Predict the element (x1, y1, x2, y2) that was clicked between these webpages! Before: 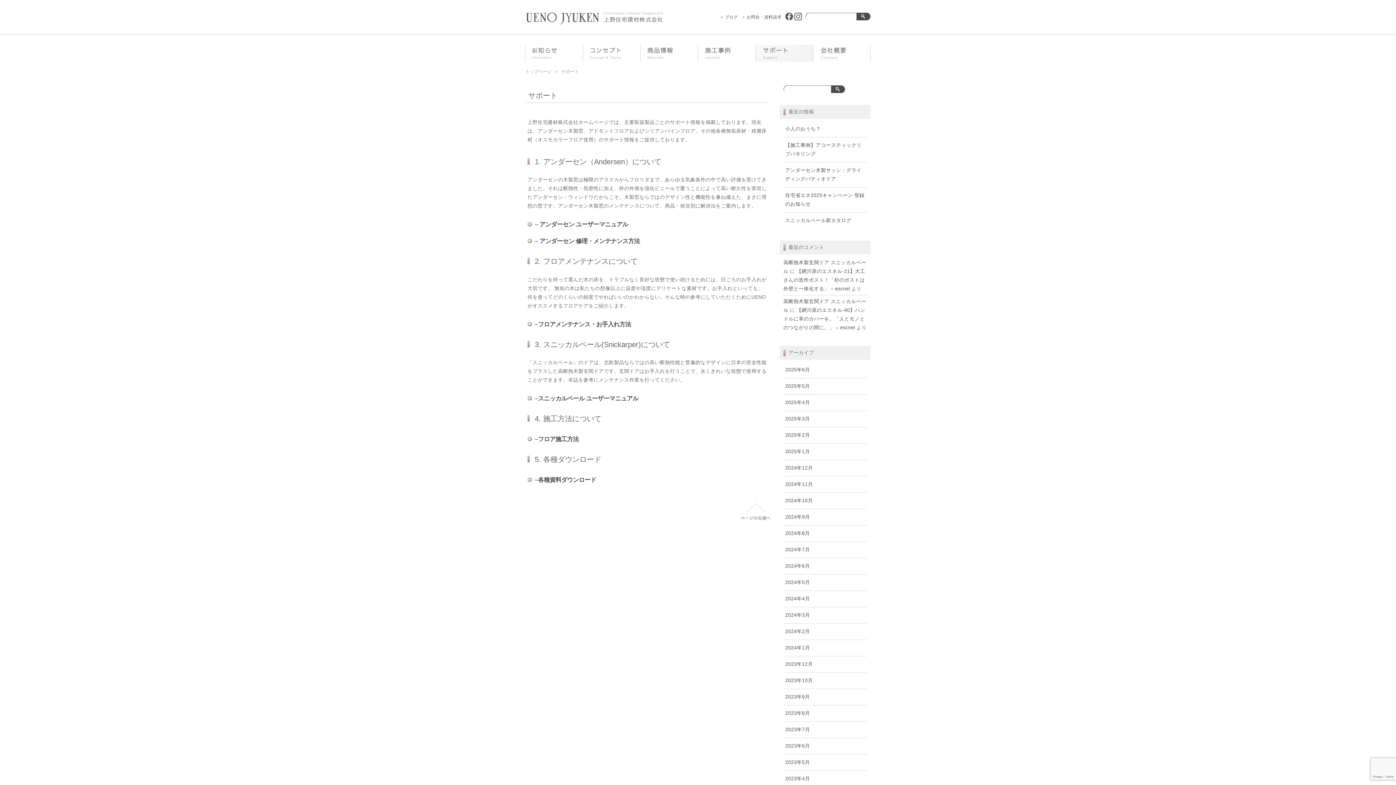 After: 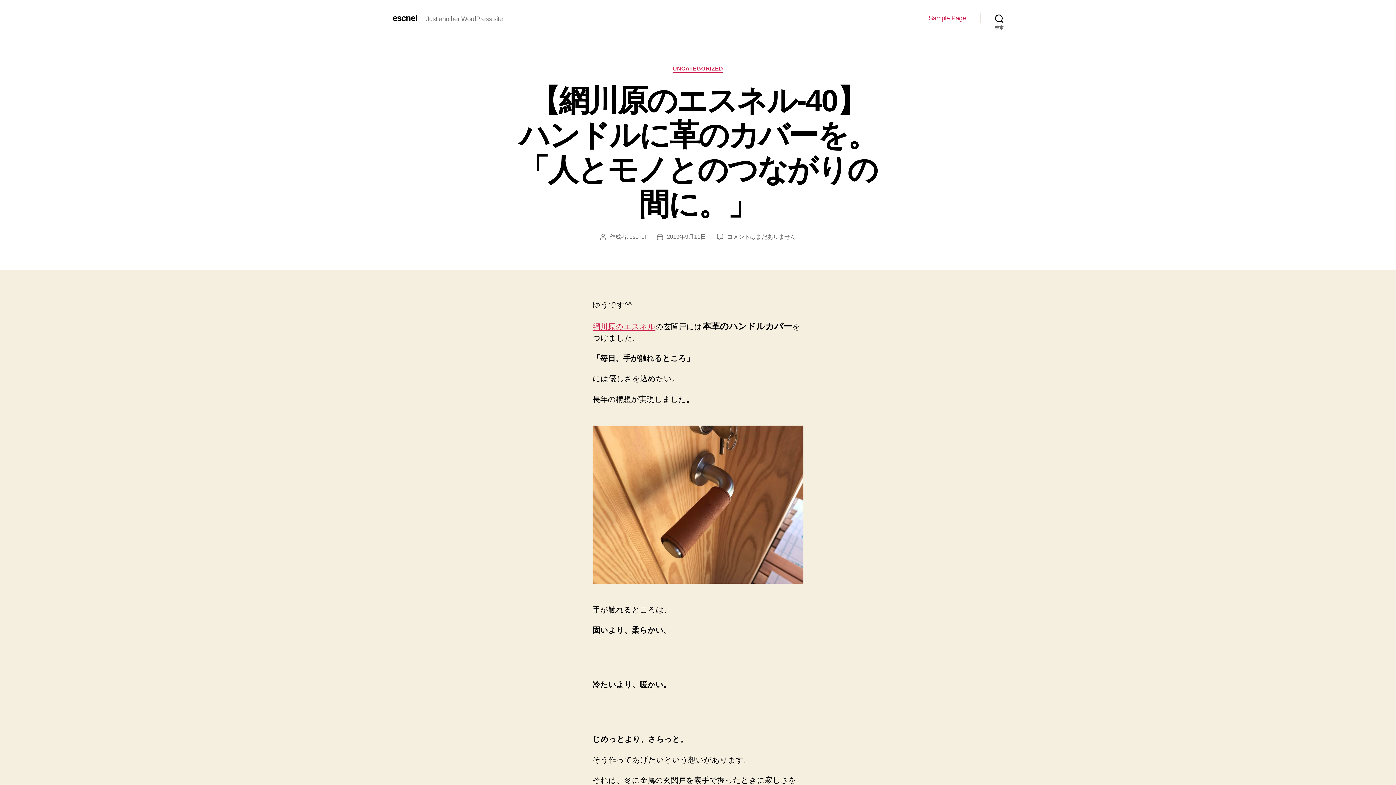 Action: bbox: (783, 307, 865, 330) label: 【網川原のエスネル‐40】ハンドルに革のカバーを。「人とモノとのつながりの間に。」 – escnel